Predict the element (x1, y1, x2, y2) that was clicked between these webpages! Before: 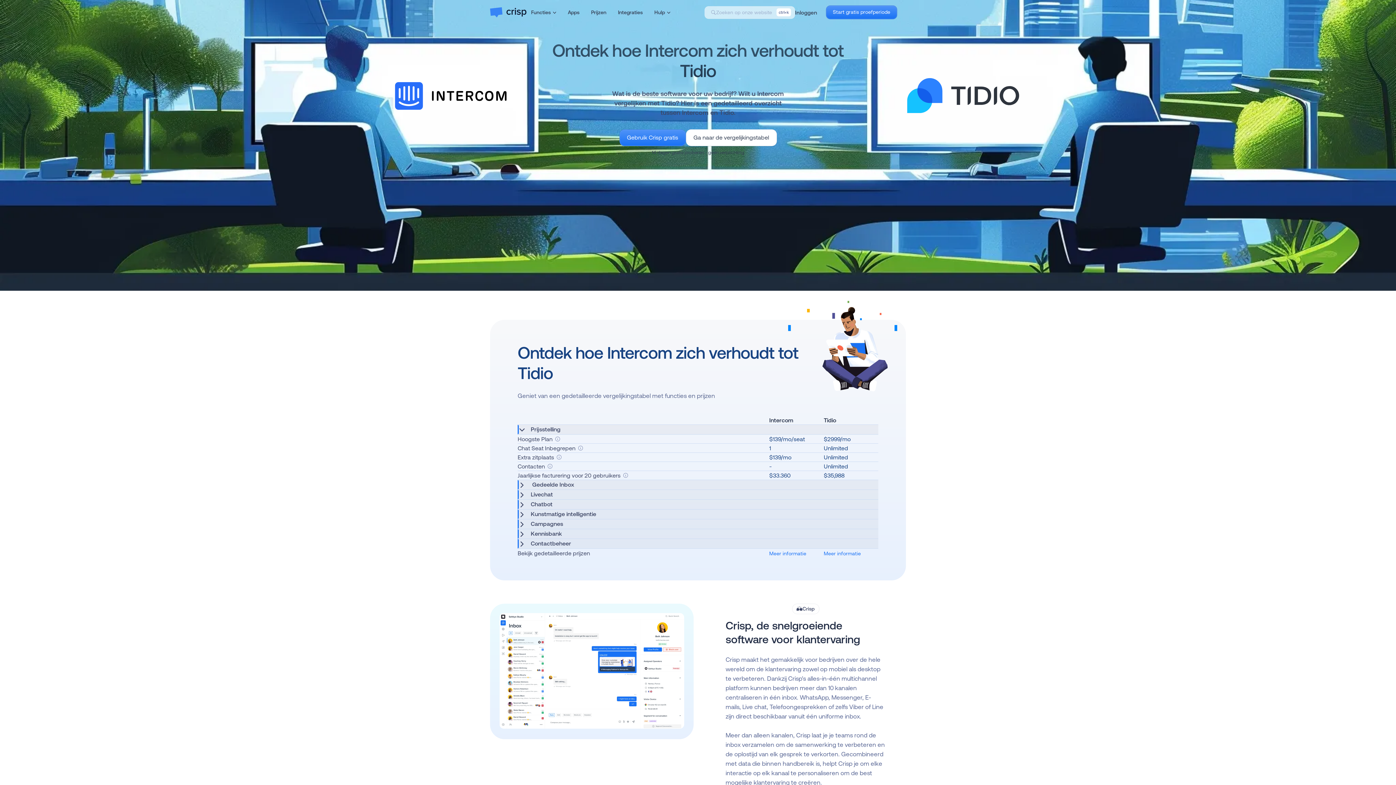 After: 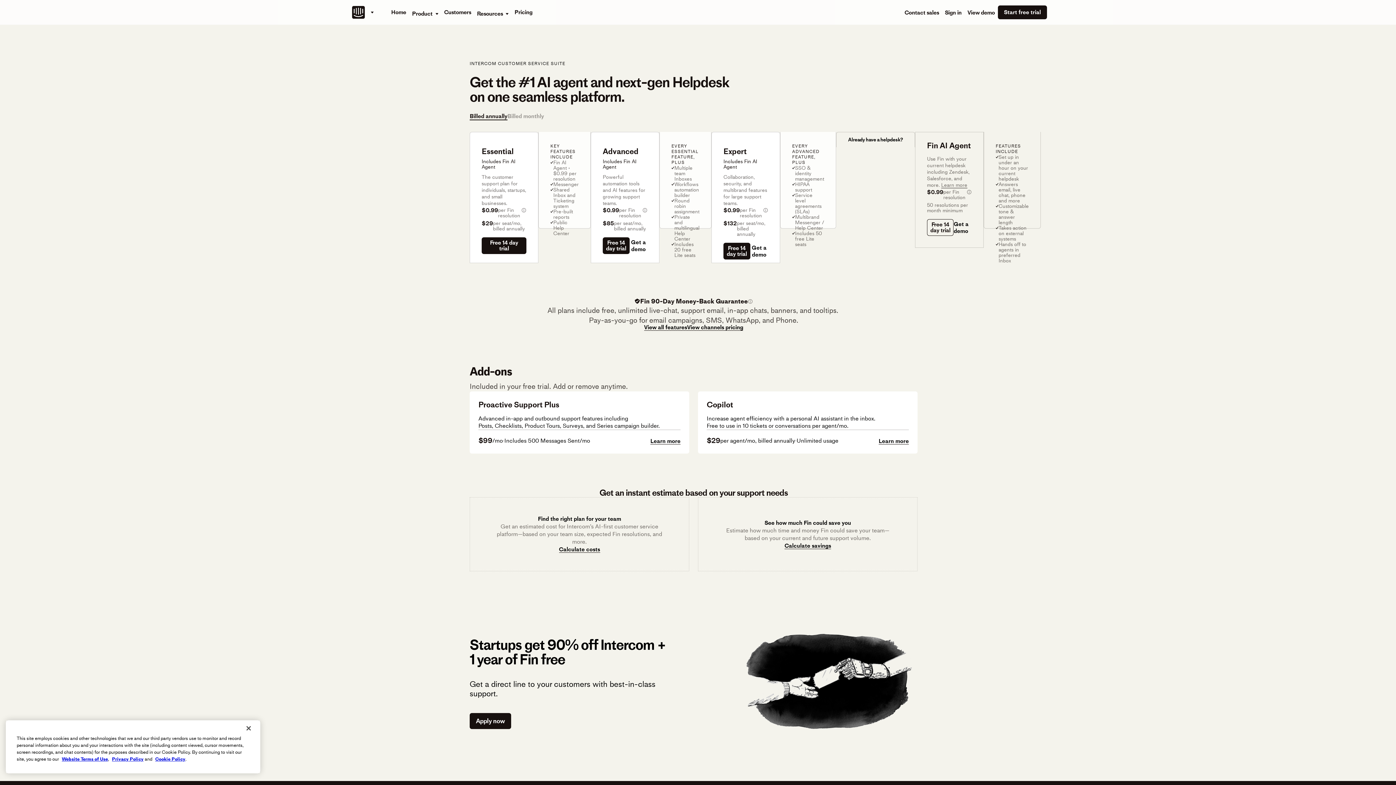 Action: label: Meer informatie bbox: (769, 550, 806, 556)